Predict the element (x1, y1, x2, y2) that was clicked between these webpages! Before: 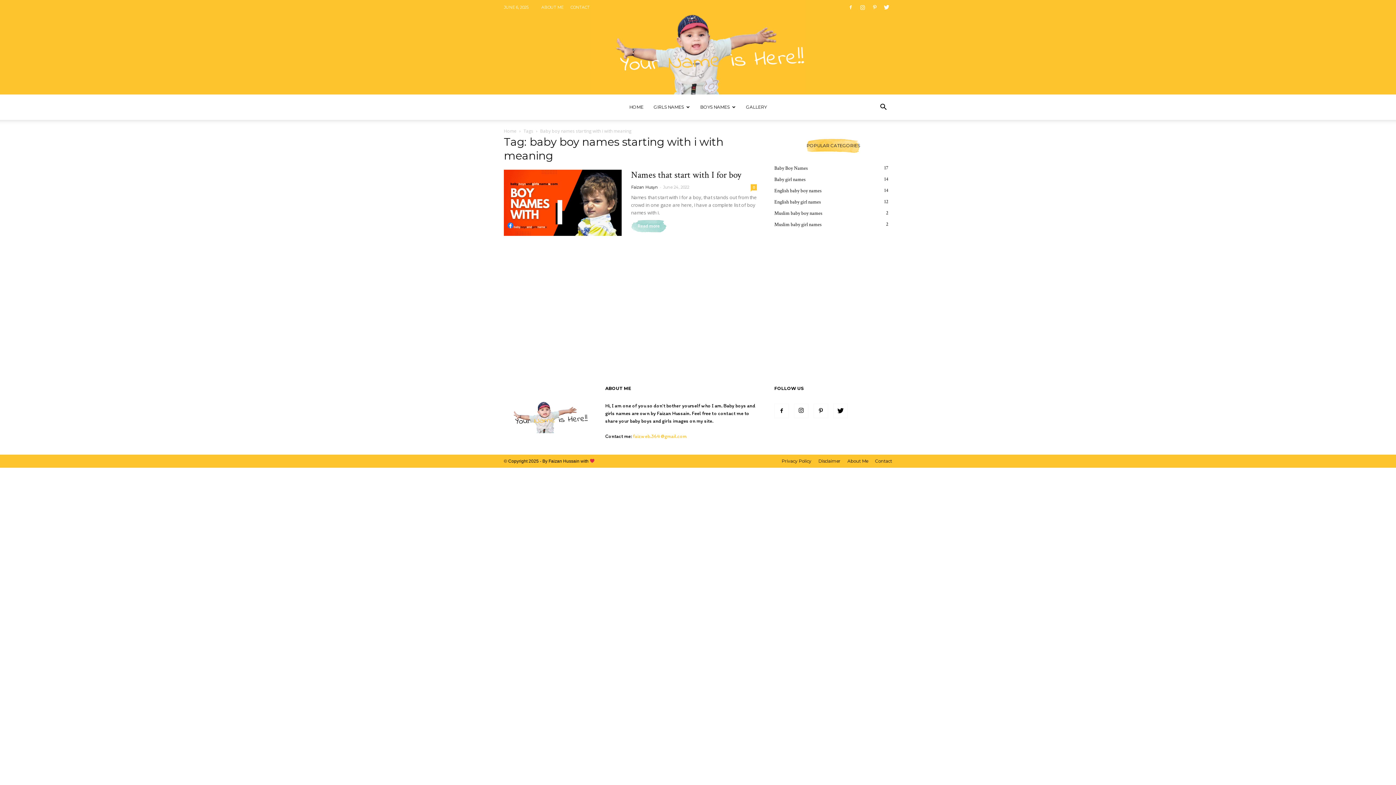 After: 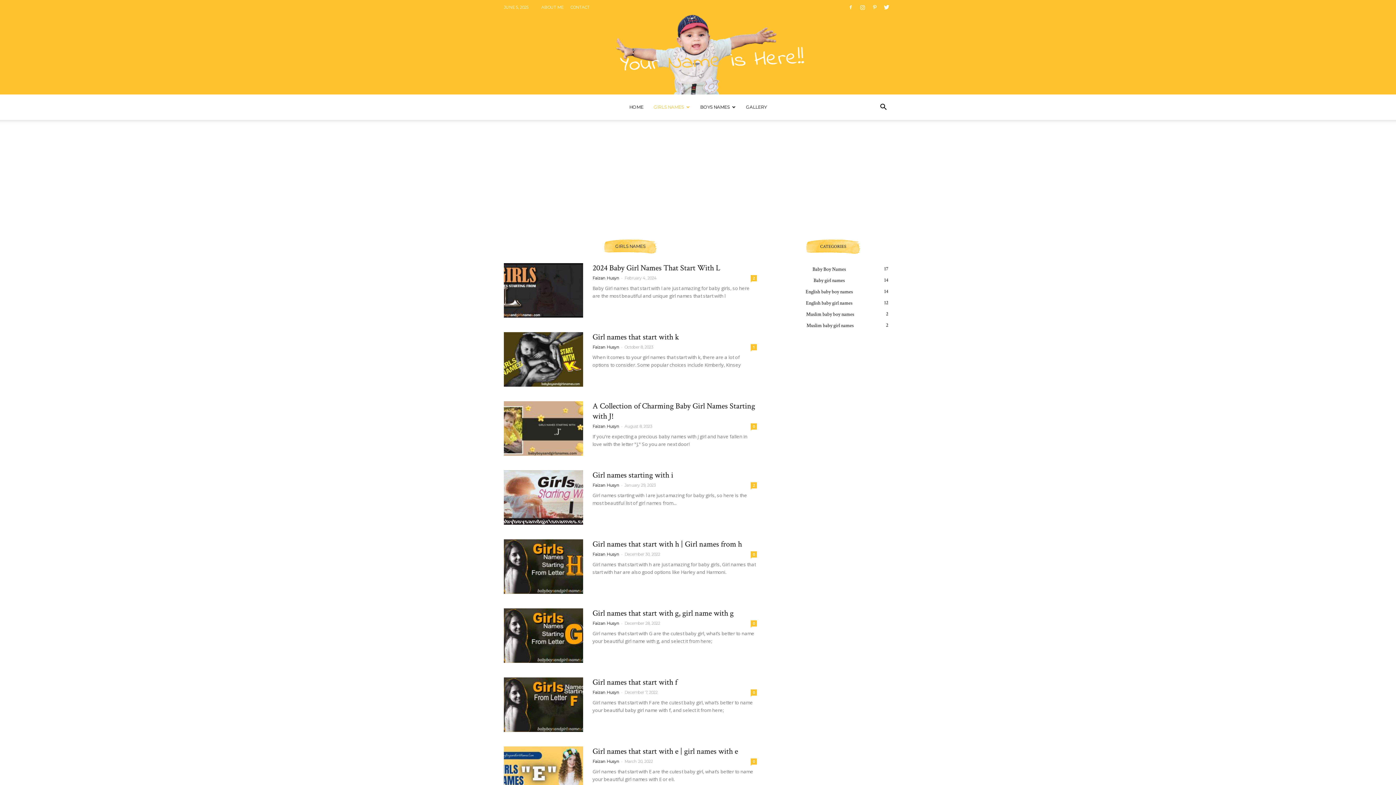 Action: label: GIRLS NAMES bbox: (648, 94, 695, 120)